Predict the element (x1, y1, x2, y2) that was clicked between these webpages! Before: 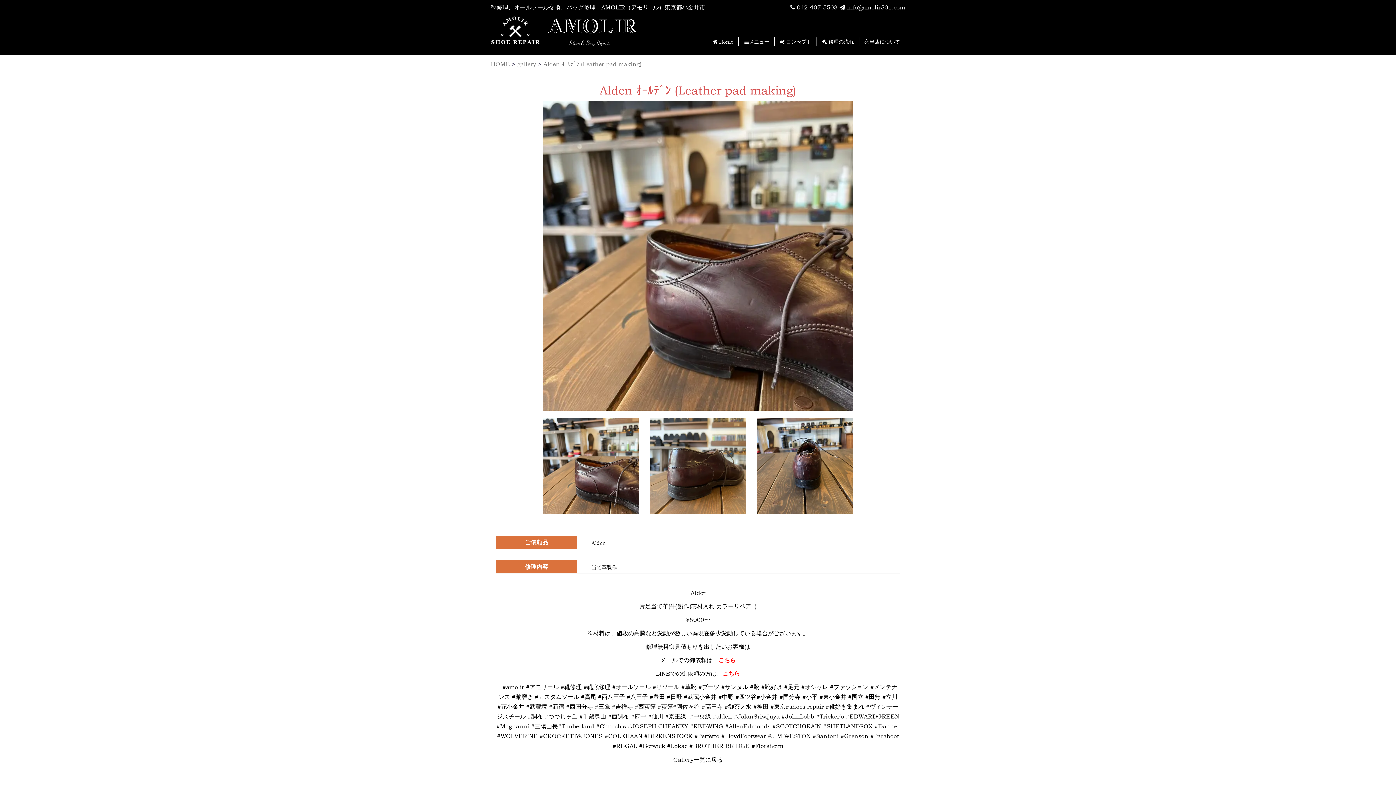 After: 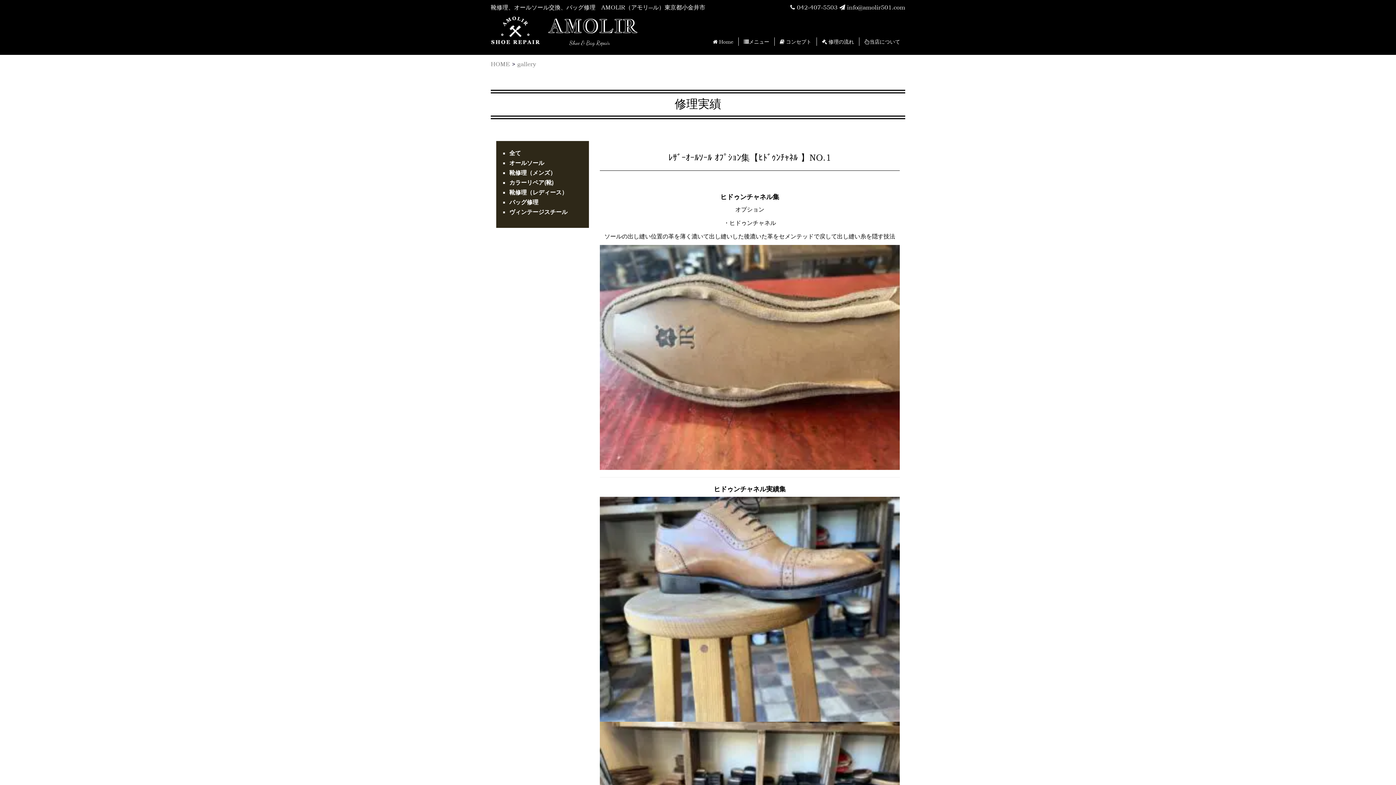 Action: label: gallery bbox: (517, 60, 536, 67)